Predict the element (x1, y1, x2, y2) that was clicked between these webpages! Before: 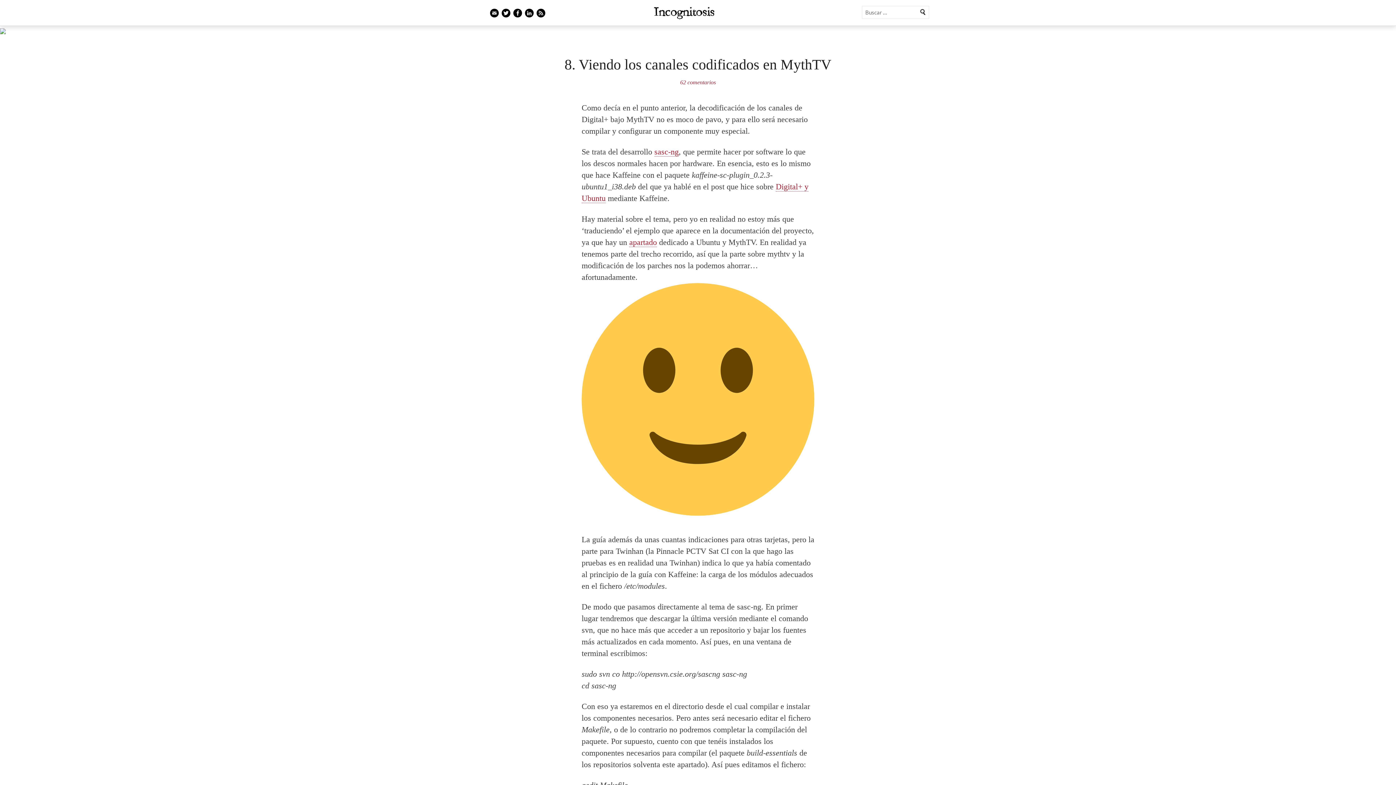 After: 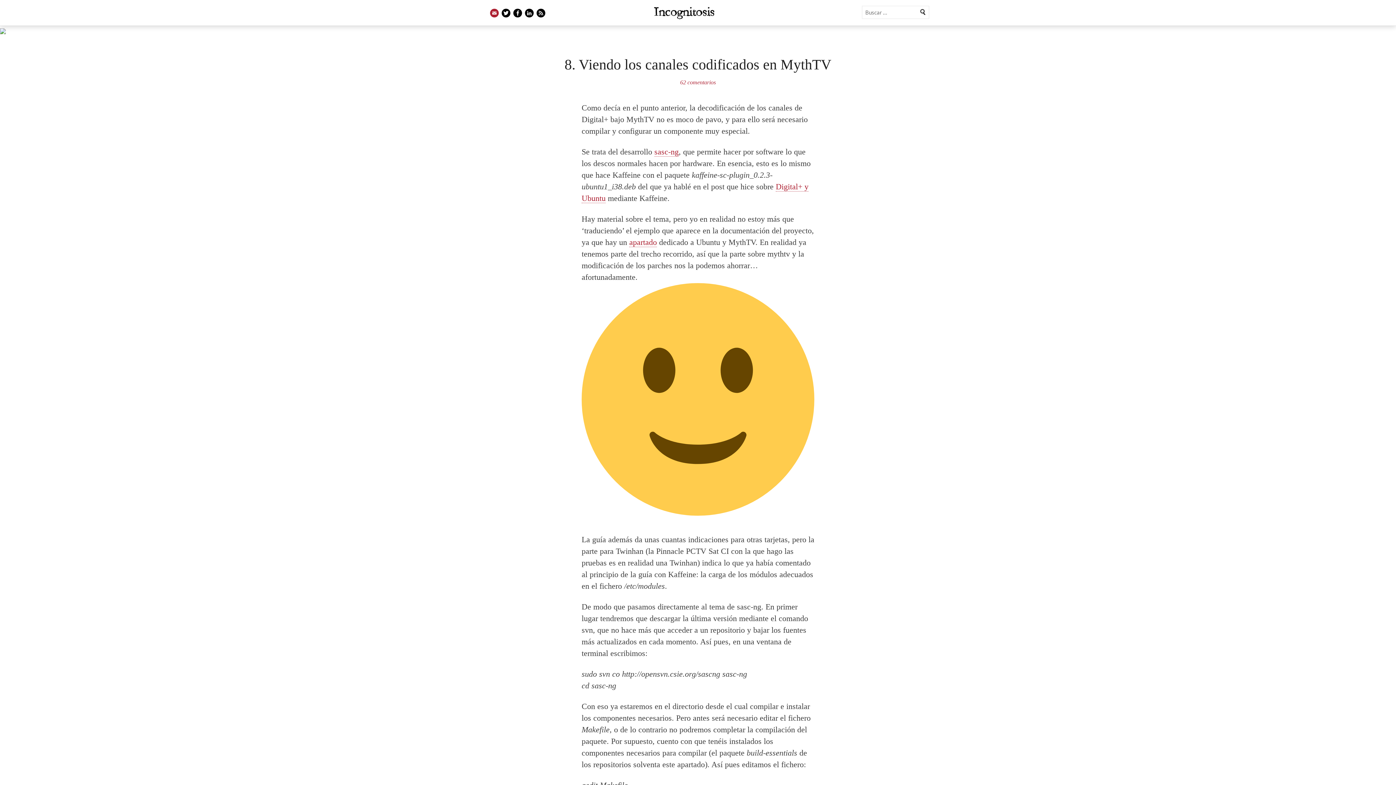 Action: bbox: (490, 8, 498, 17) label: Email